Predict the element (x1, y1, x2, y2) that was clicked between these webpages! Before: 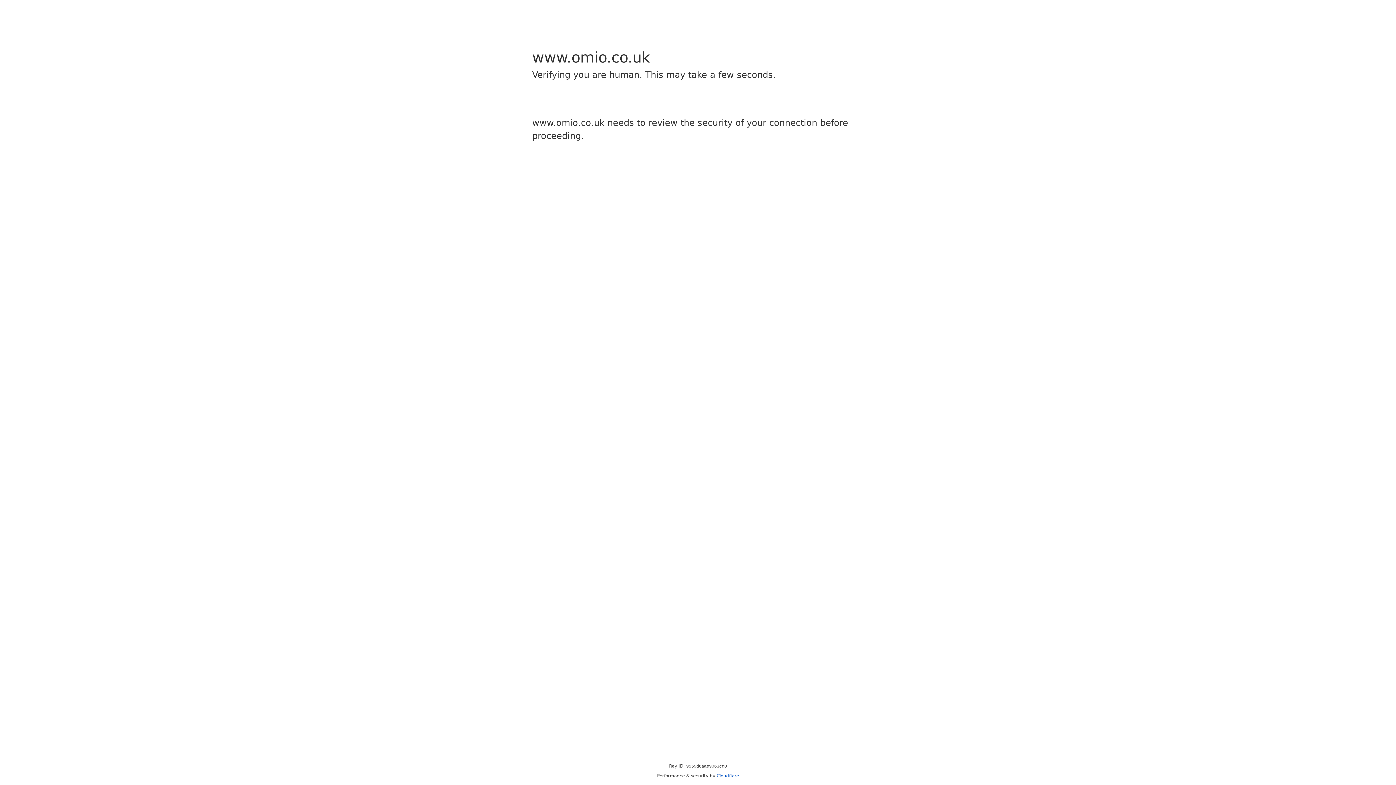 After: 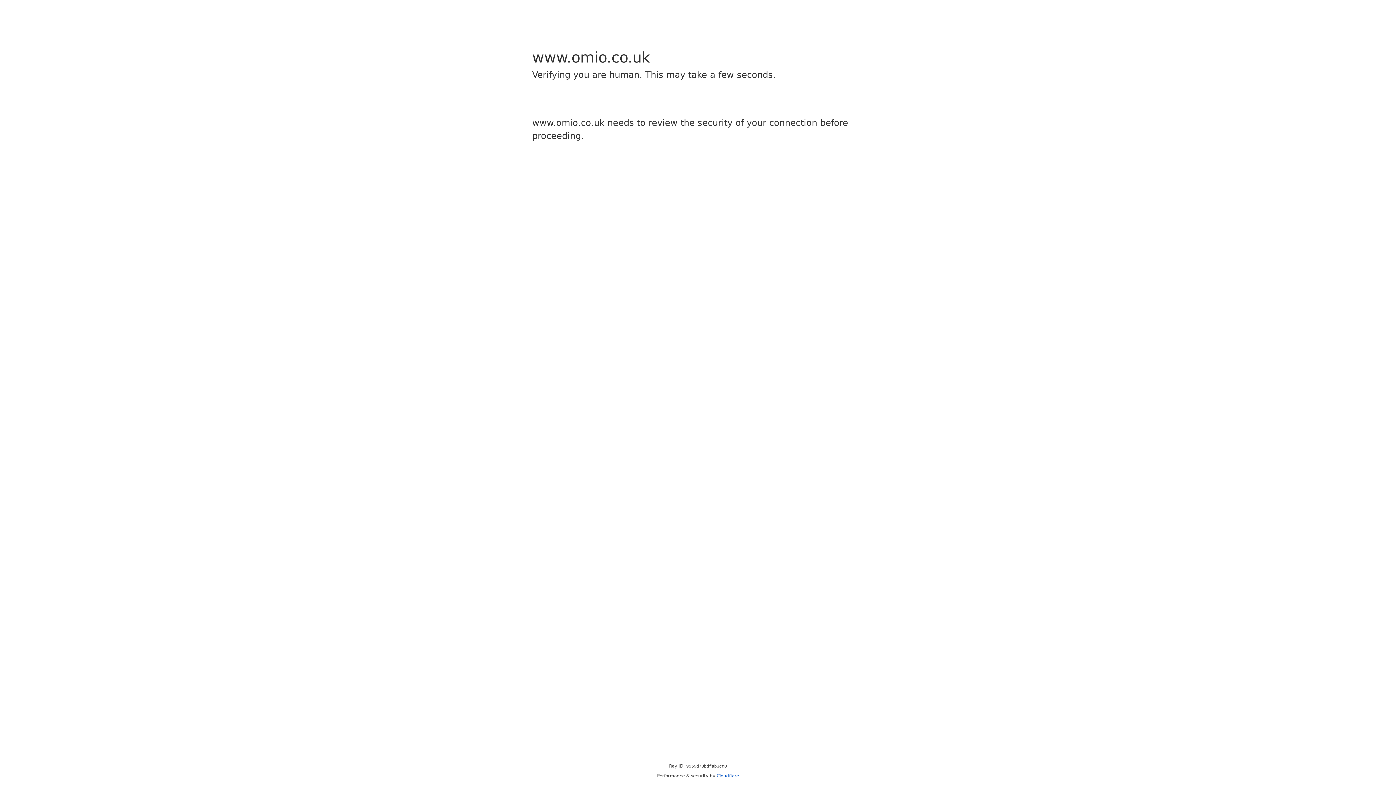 Action: label: Cloudflare bbox: (716, 773, 739, 778)